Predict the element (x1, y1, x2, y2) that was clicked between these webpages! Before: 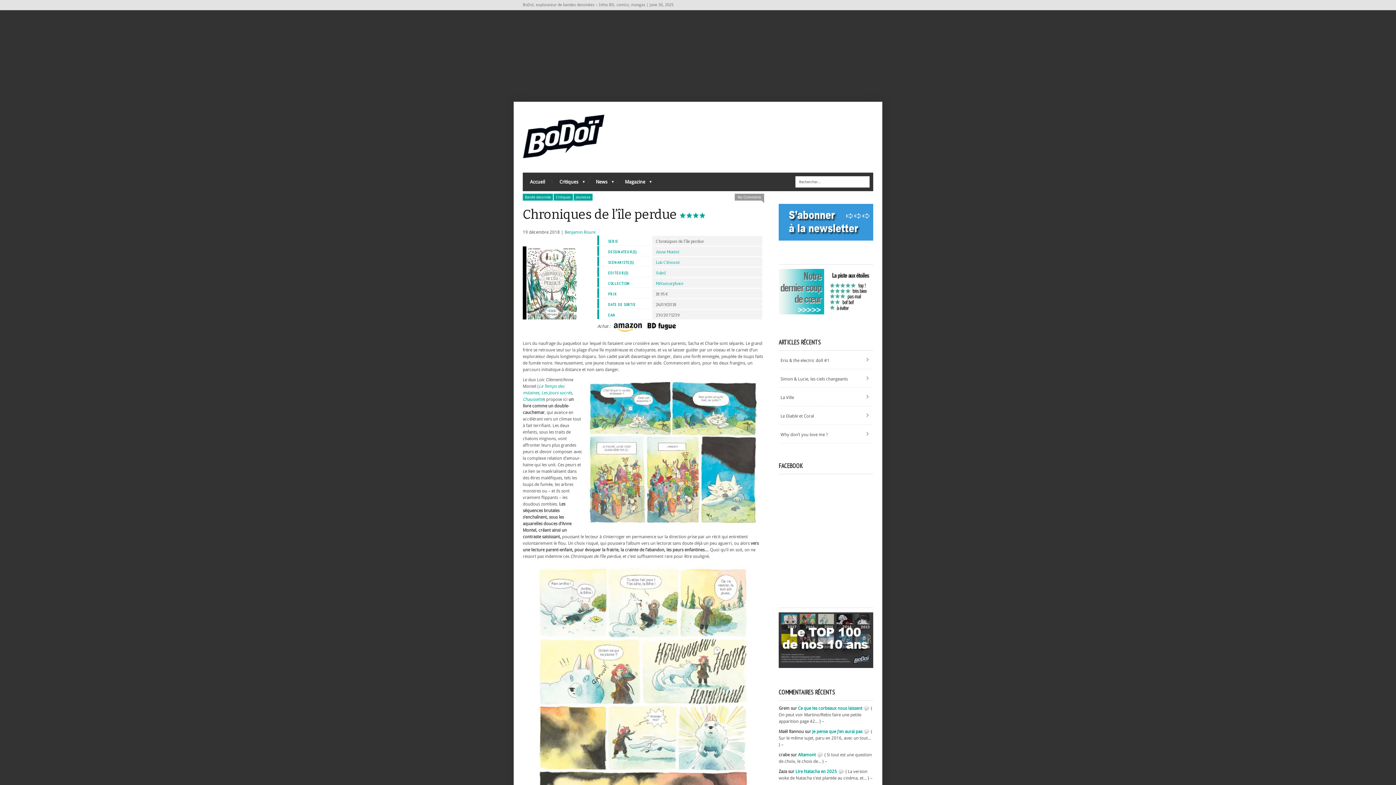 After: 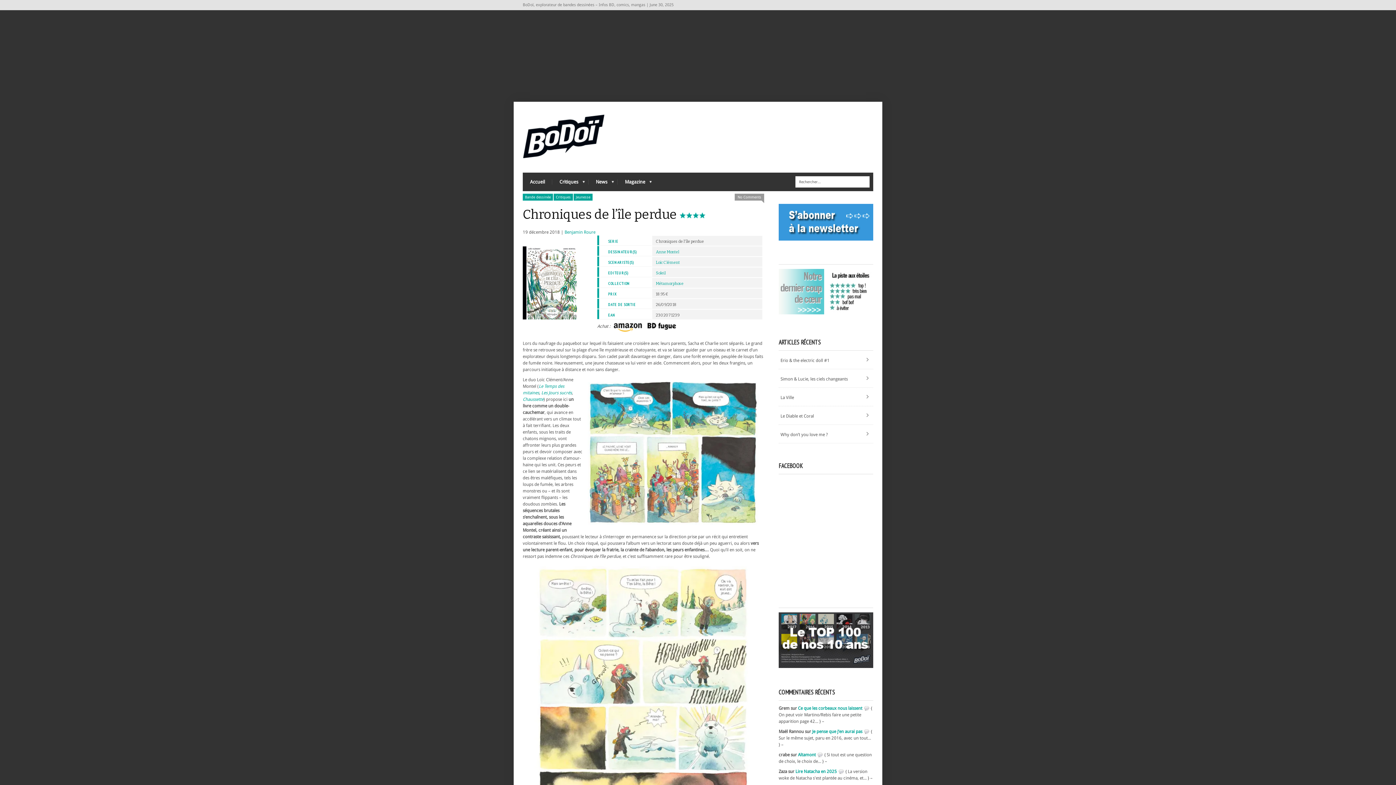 Action: bbox: (778, 310, 824, 315)